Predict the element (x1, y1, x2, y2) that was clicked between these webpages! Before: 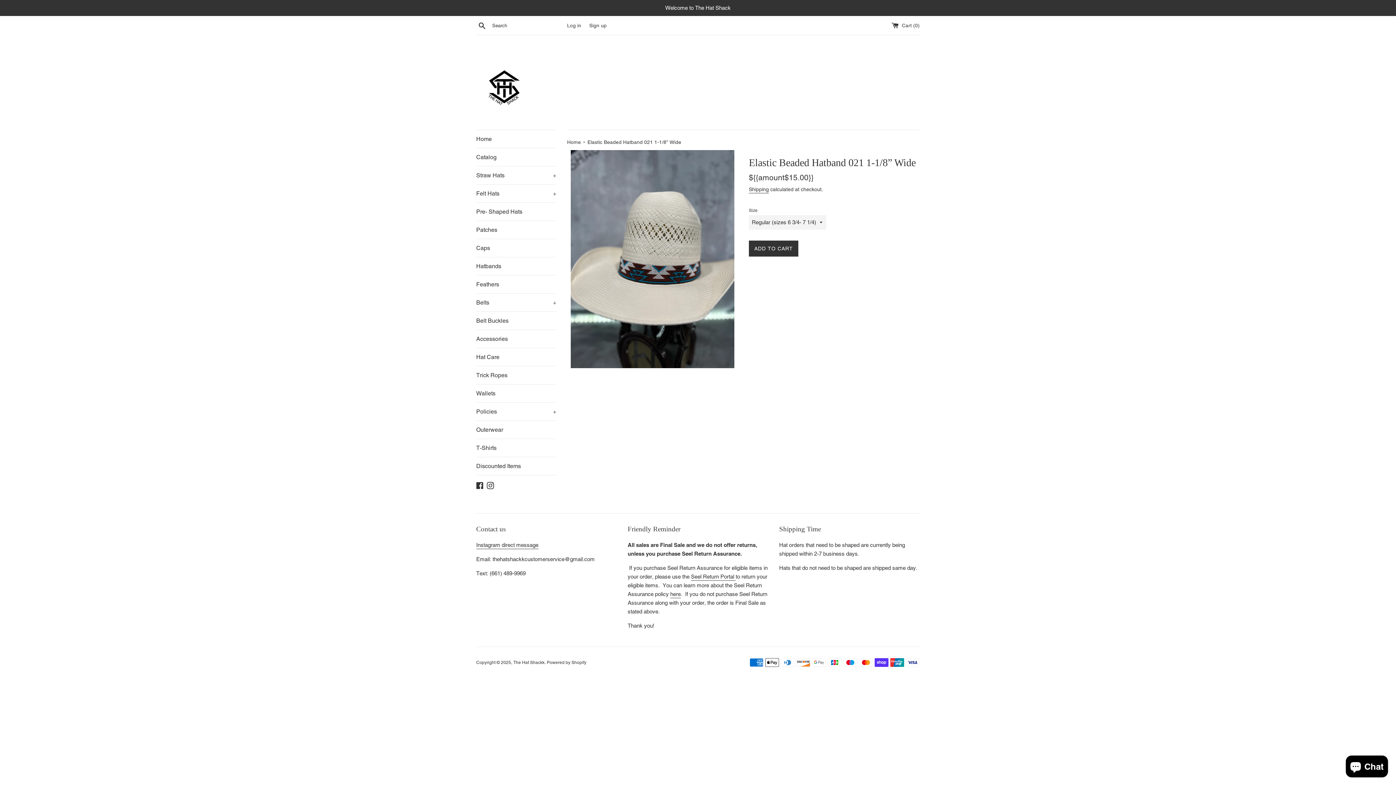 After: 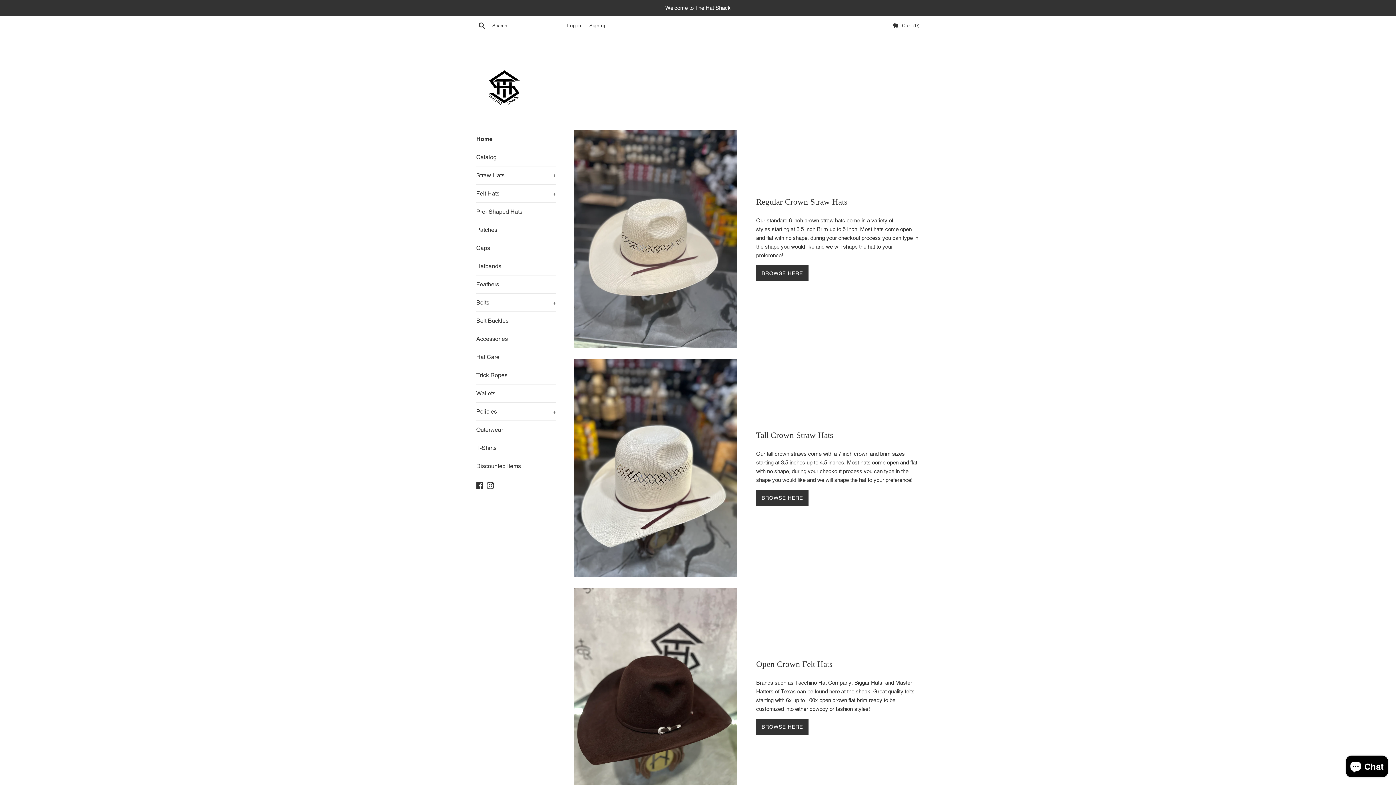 Action: bbox: (476, 46, 530, 118)